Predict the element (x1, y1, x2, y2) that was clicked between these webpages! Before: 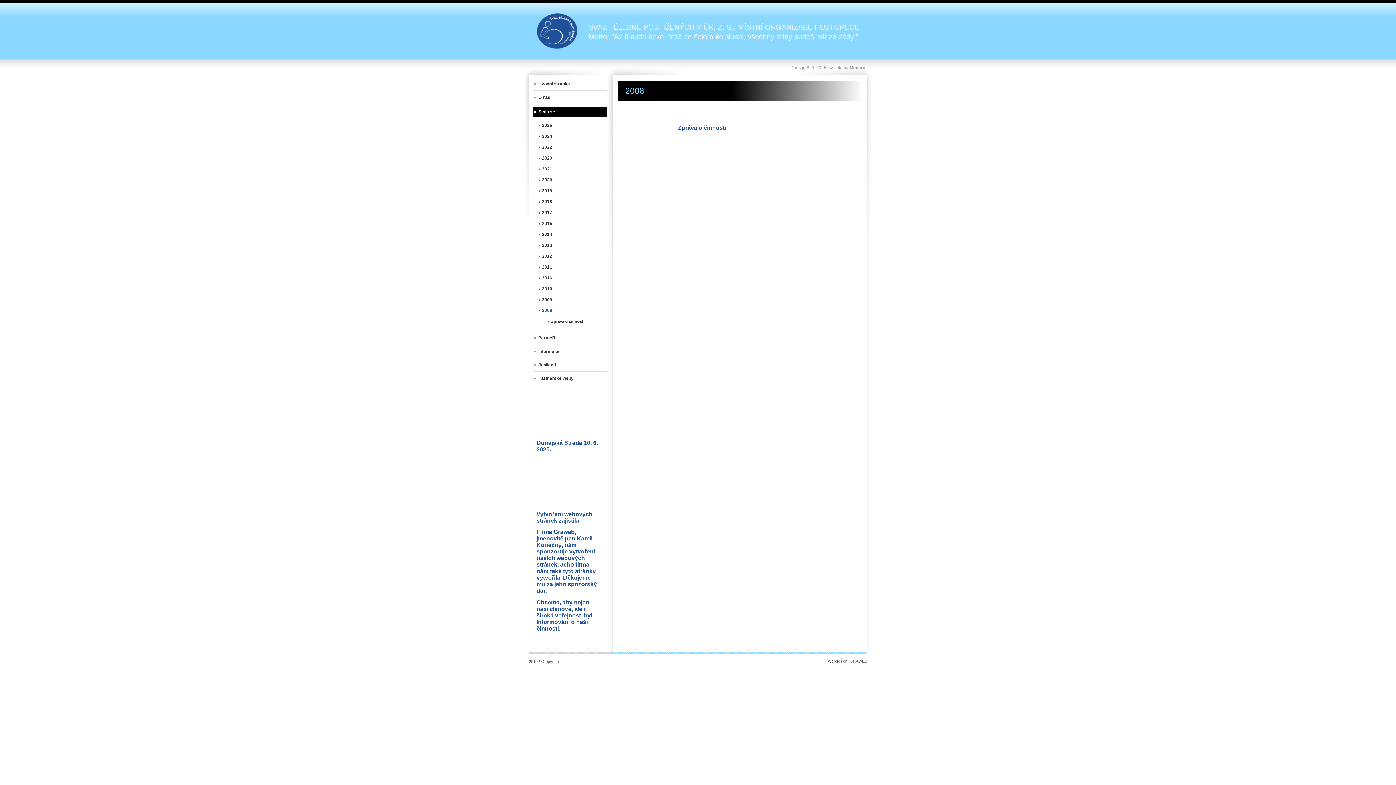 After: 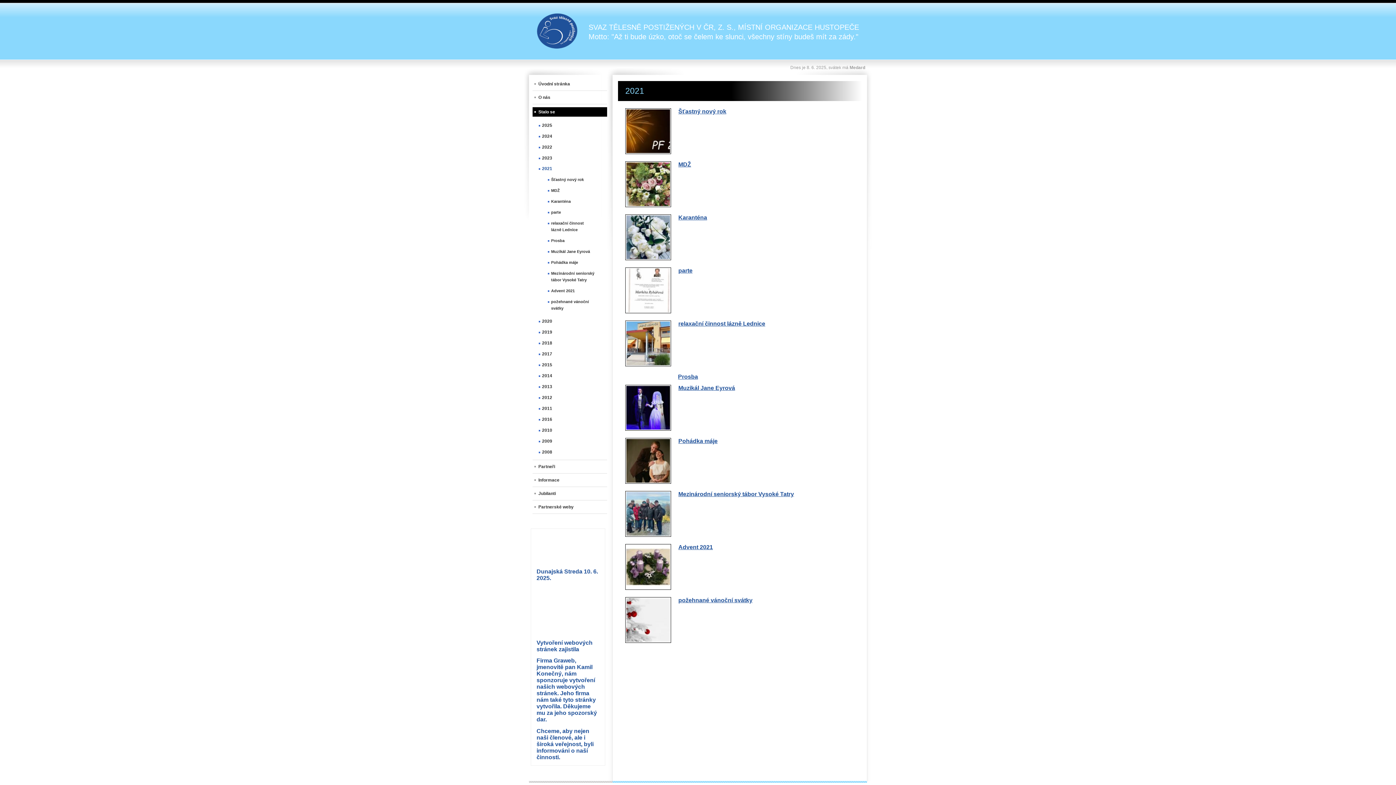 Action: label: 2021 bbox: (537, 163, 602, 174)